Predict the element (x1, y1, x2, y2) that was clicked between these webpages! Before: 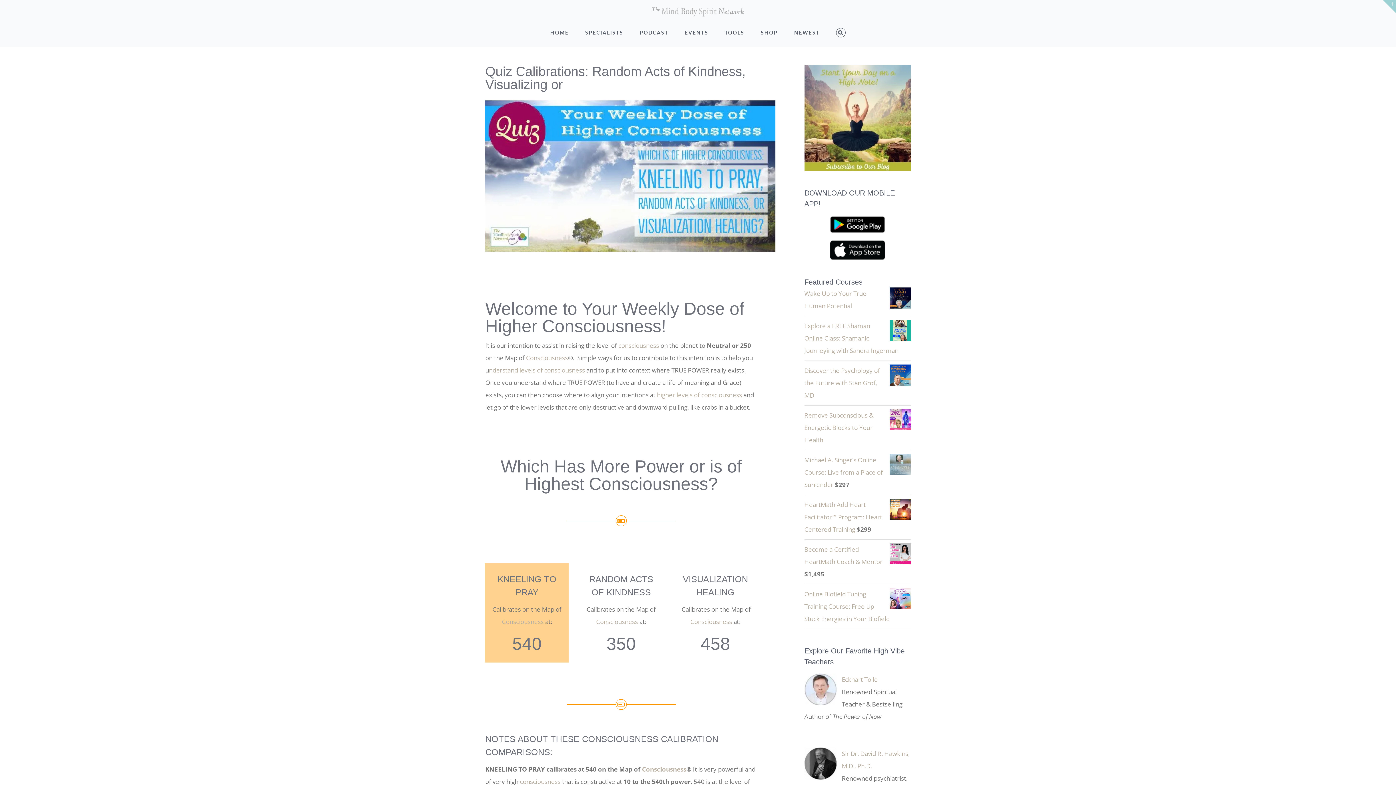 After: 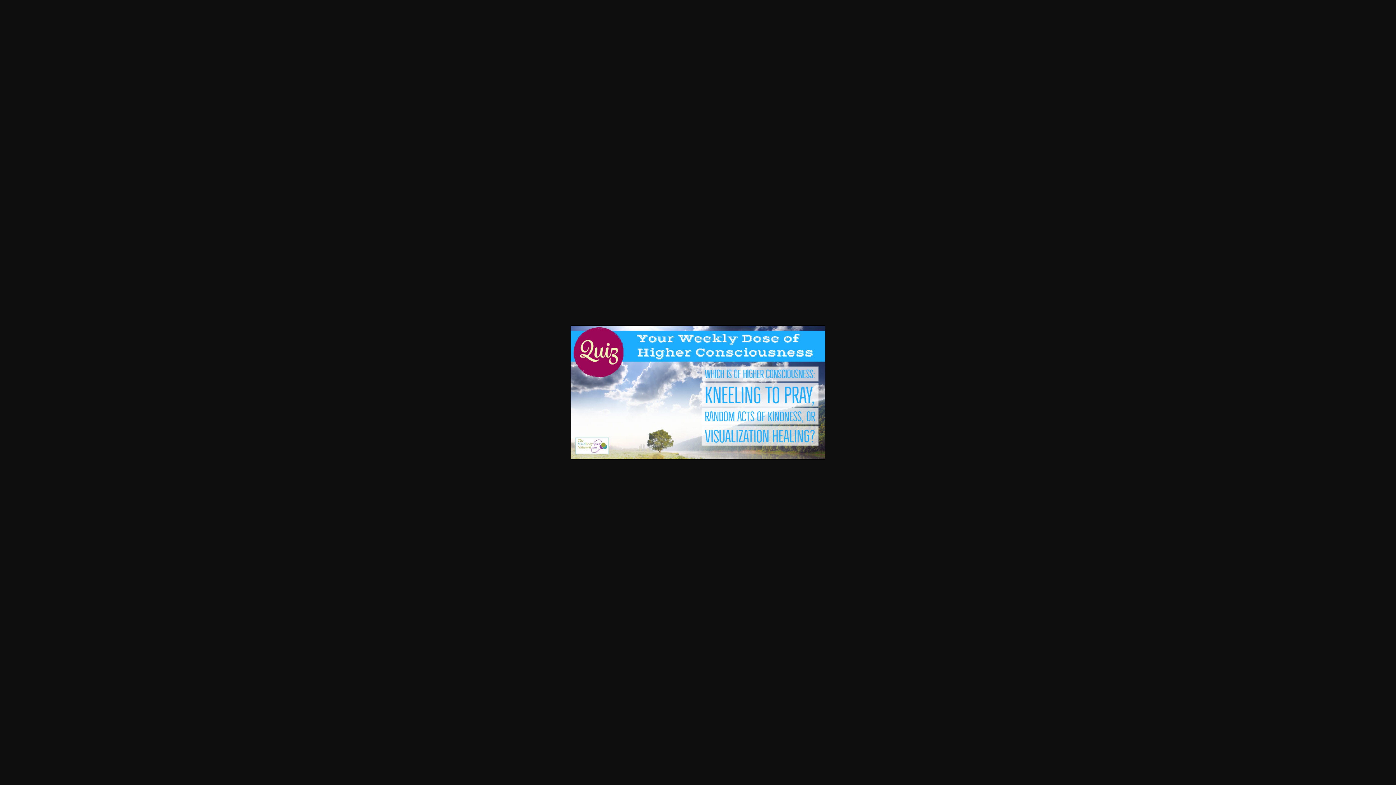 Action: bbox: (485, 99, 775, 252) label: 7- Weekly Dose Quiz (4)